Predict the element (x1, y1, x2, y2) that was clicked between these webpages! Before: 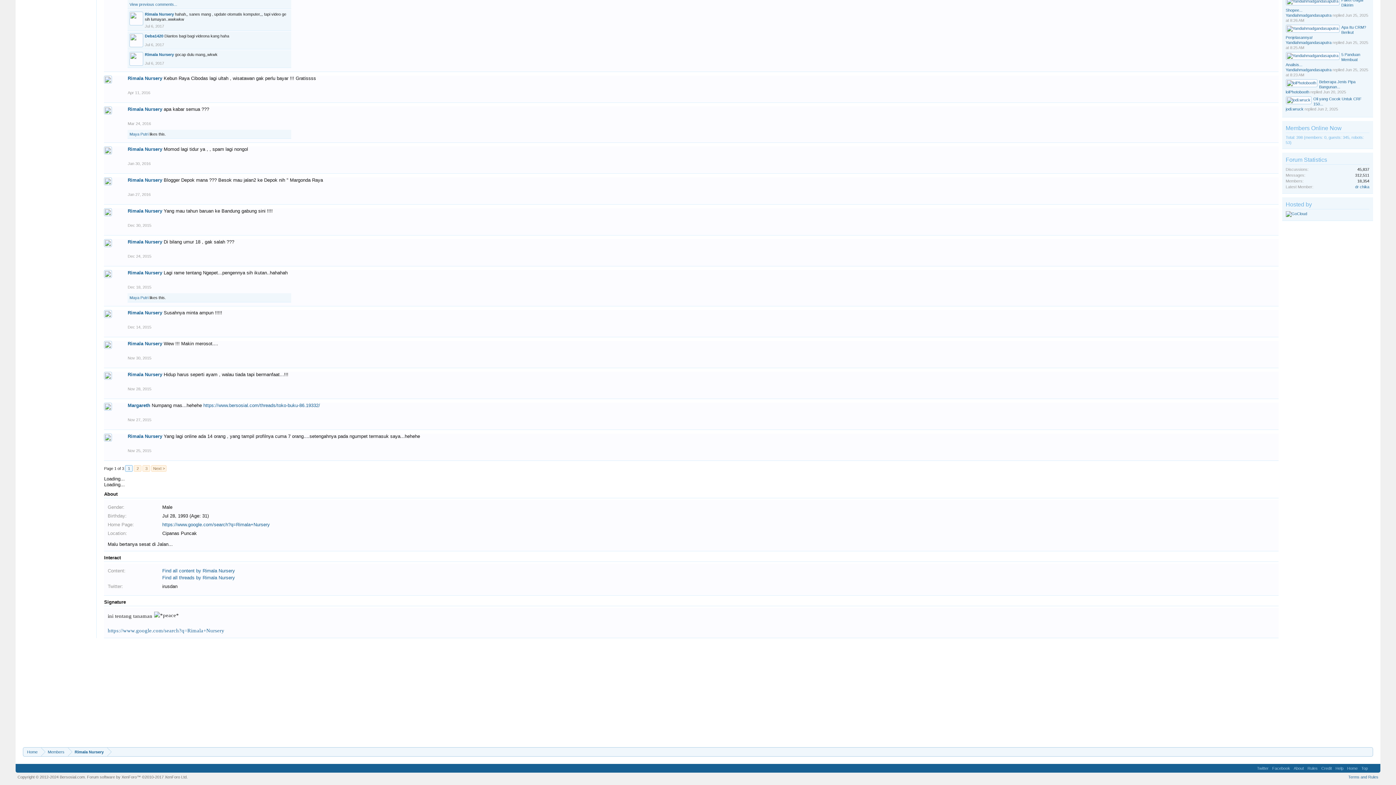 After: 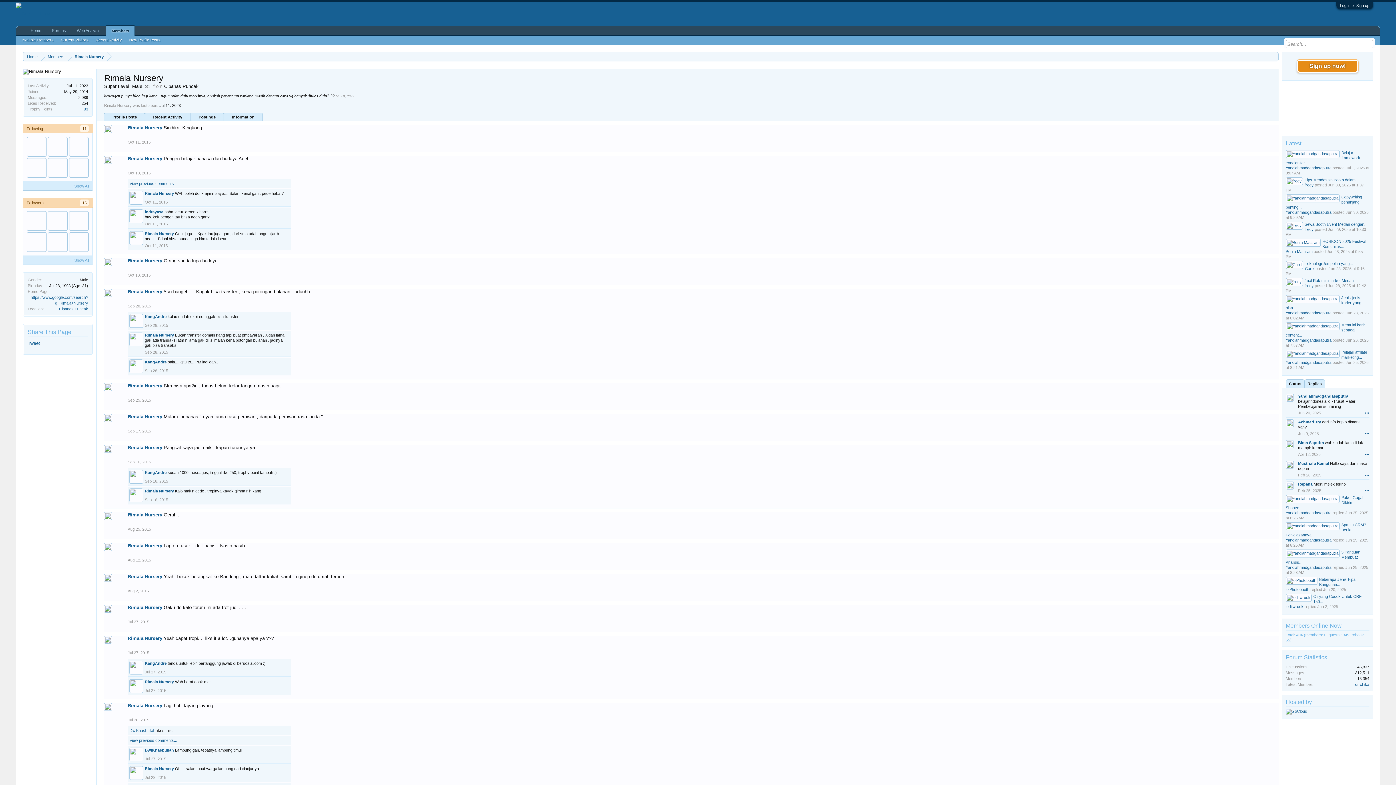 Action: label: 3 bbox: (142, 465, 150, 472)